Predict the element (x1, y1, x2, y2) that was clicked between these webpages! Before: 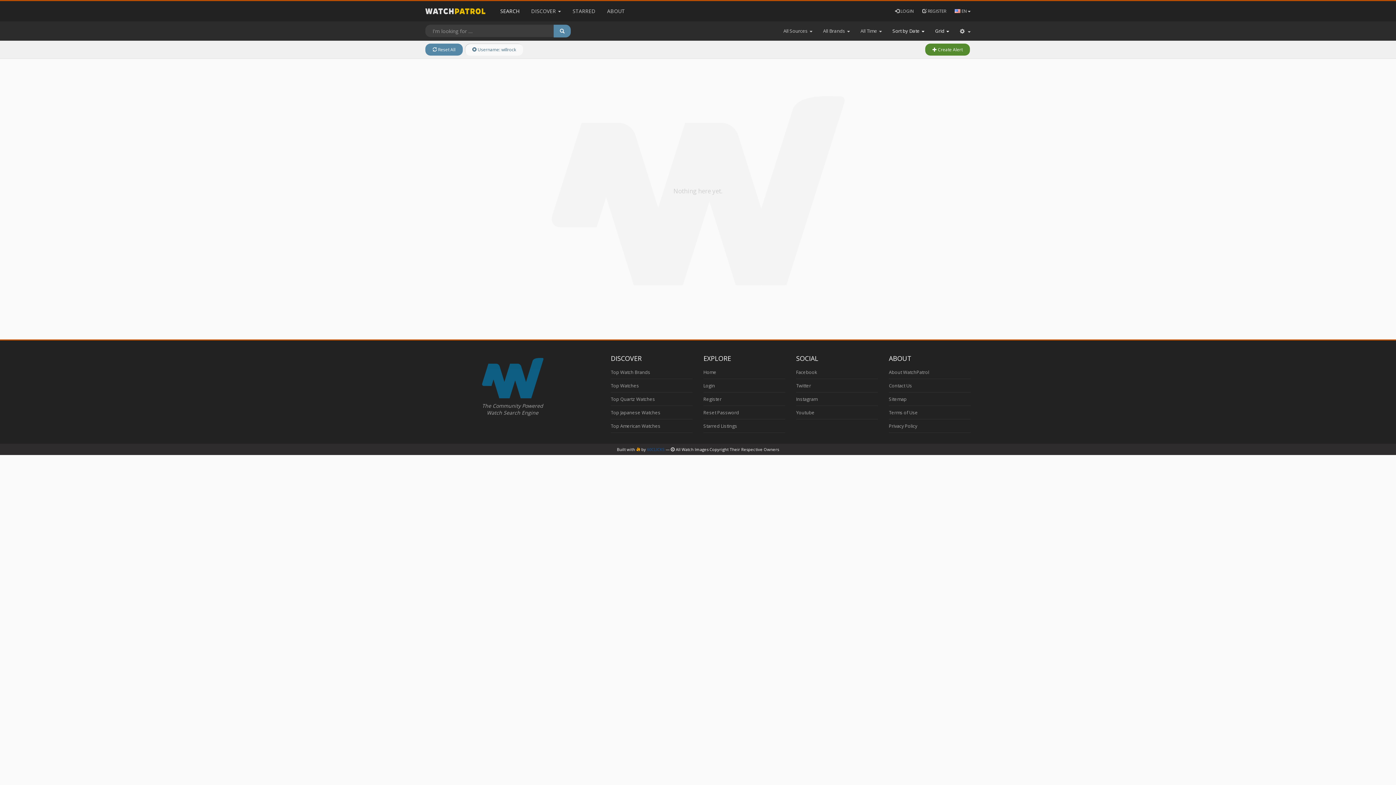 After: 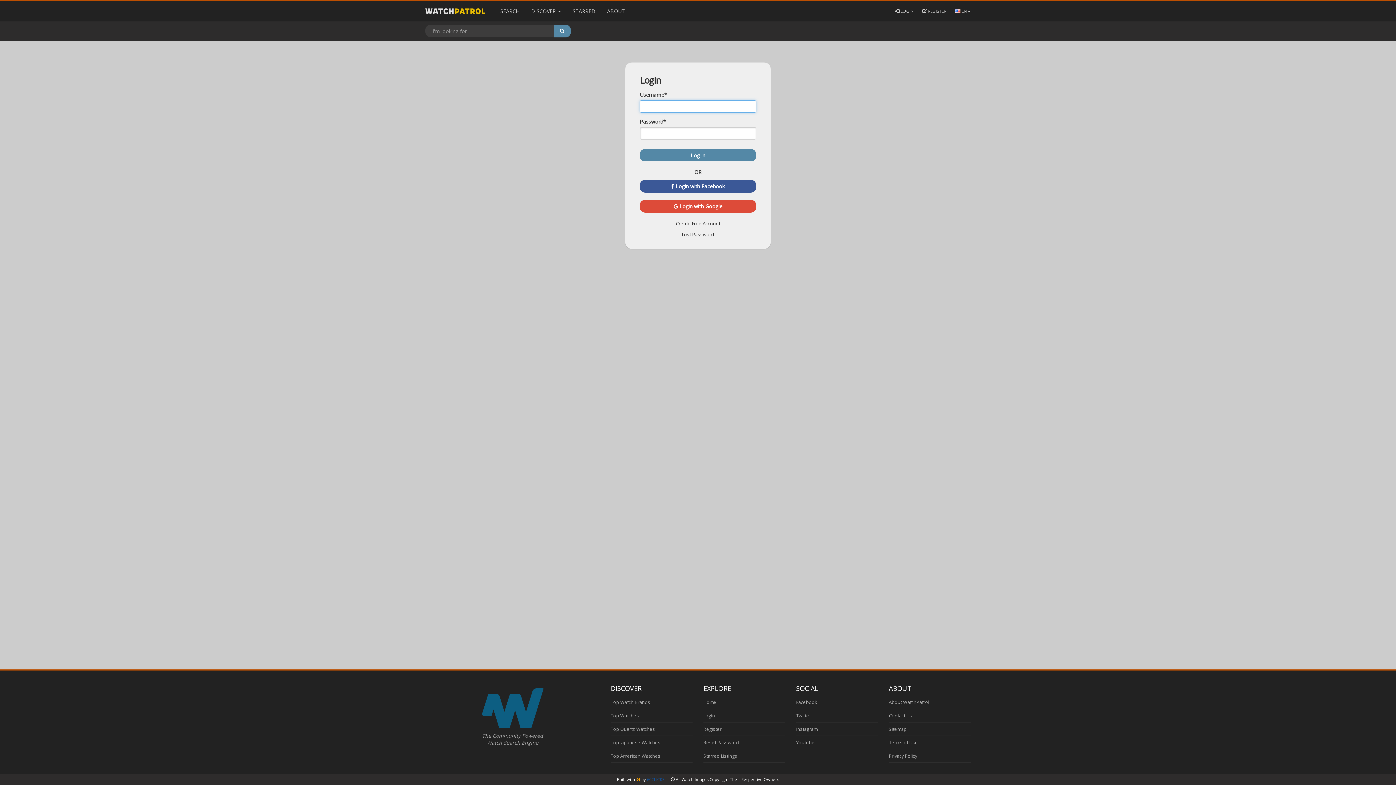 Action: label:  LOGIN bbox: (895, 8, 914, 14)